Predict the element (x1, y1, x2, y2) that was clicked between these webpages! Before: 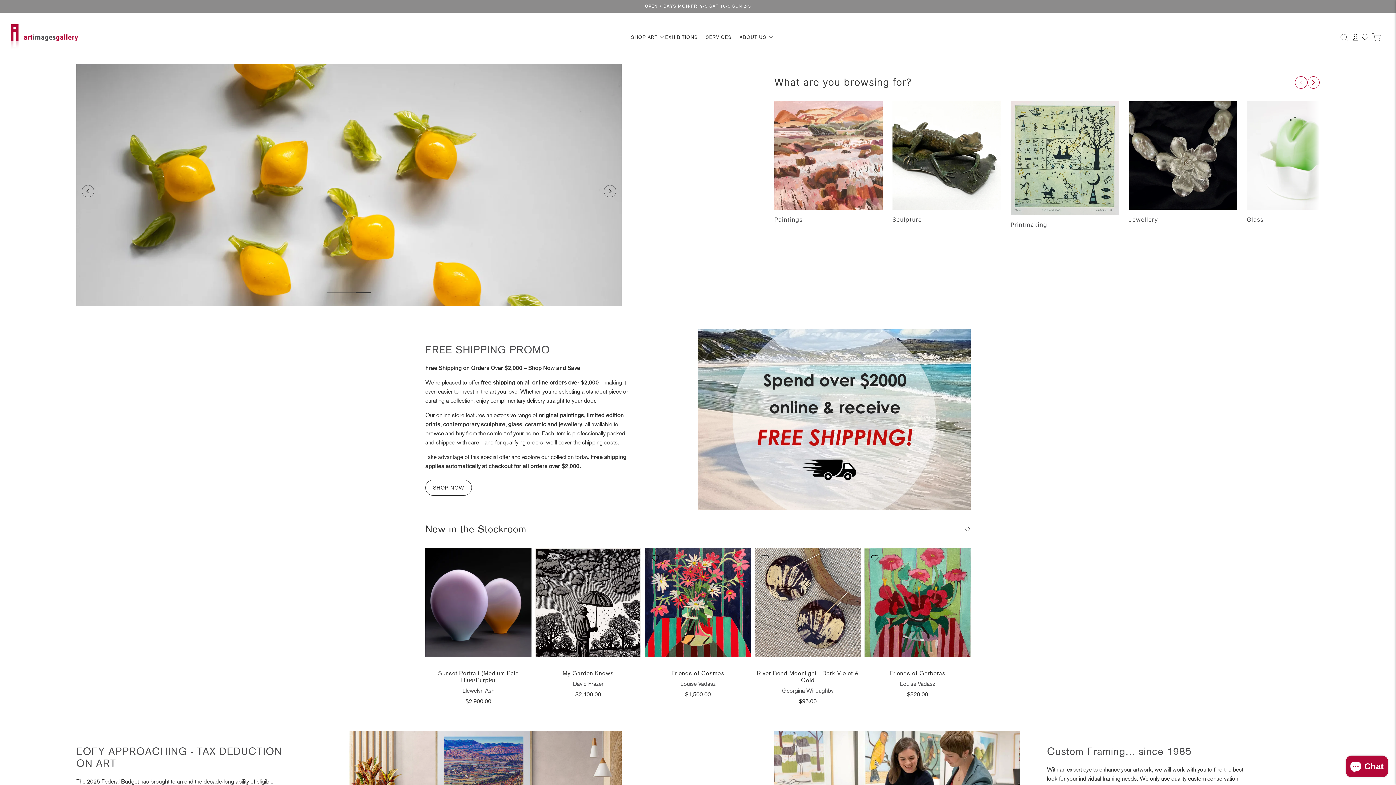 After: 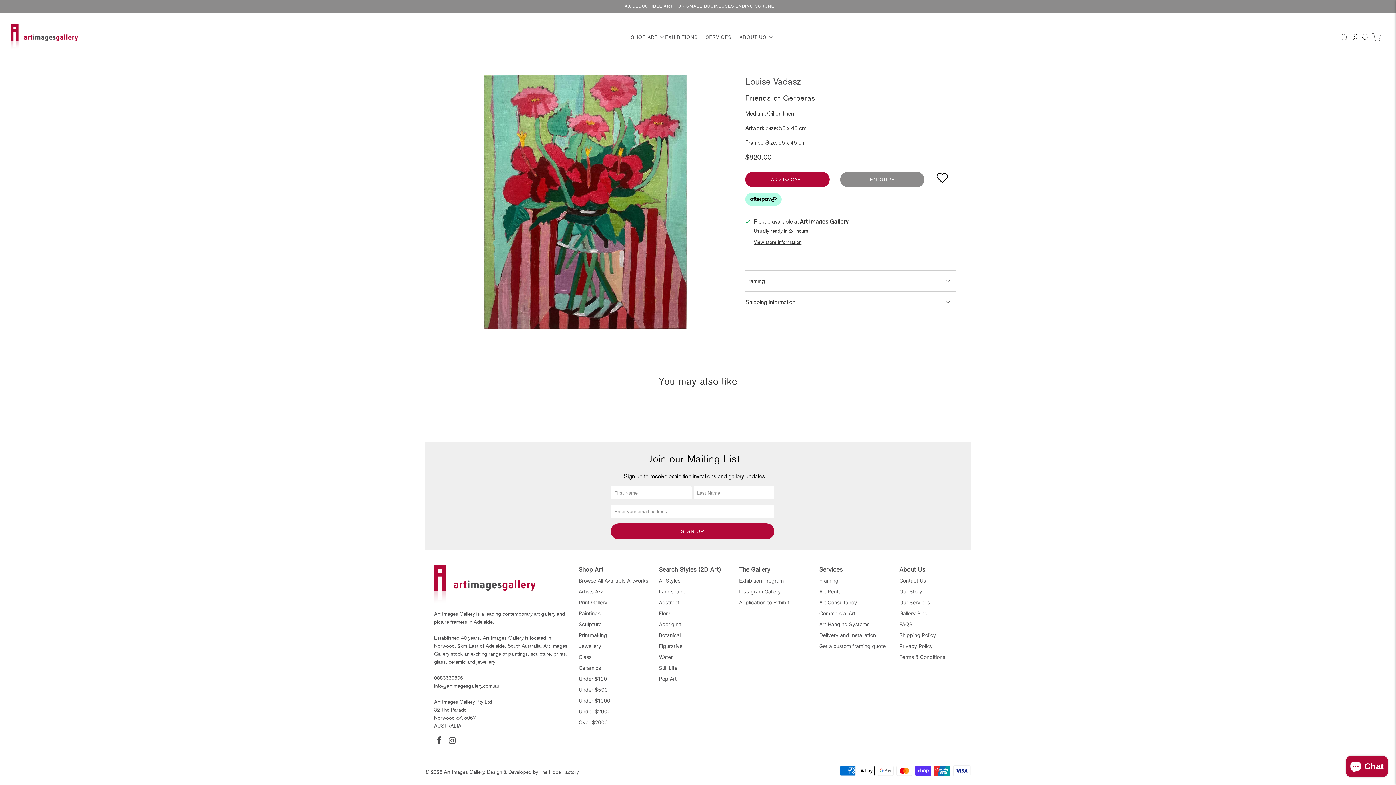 Action: bbox: (864, 548, 970, 657)